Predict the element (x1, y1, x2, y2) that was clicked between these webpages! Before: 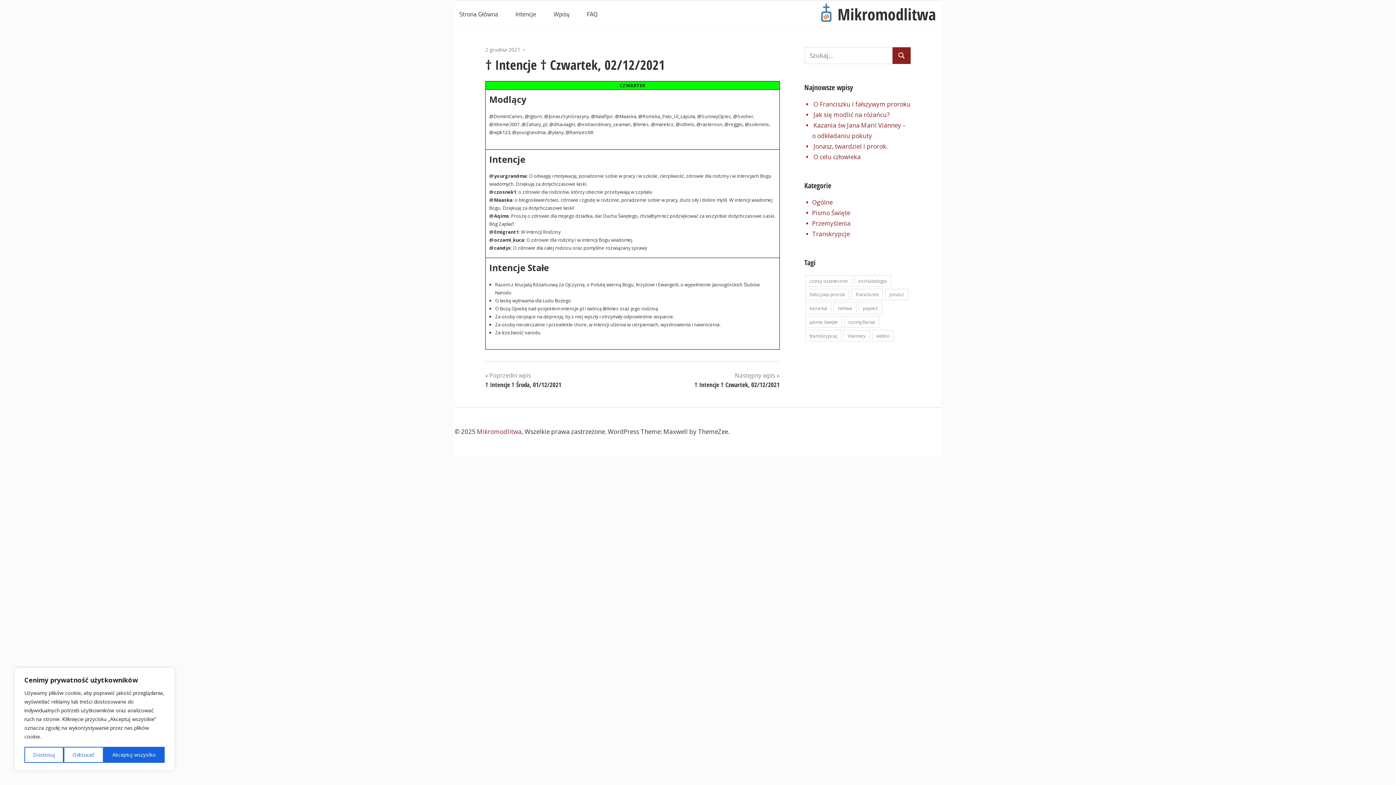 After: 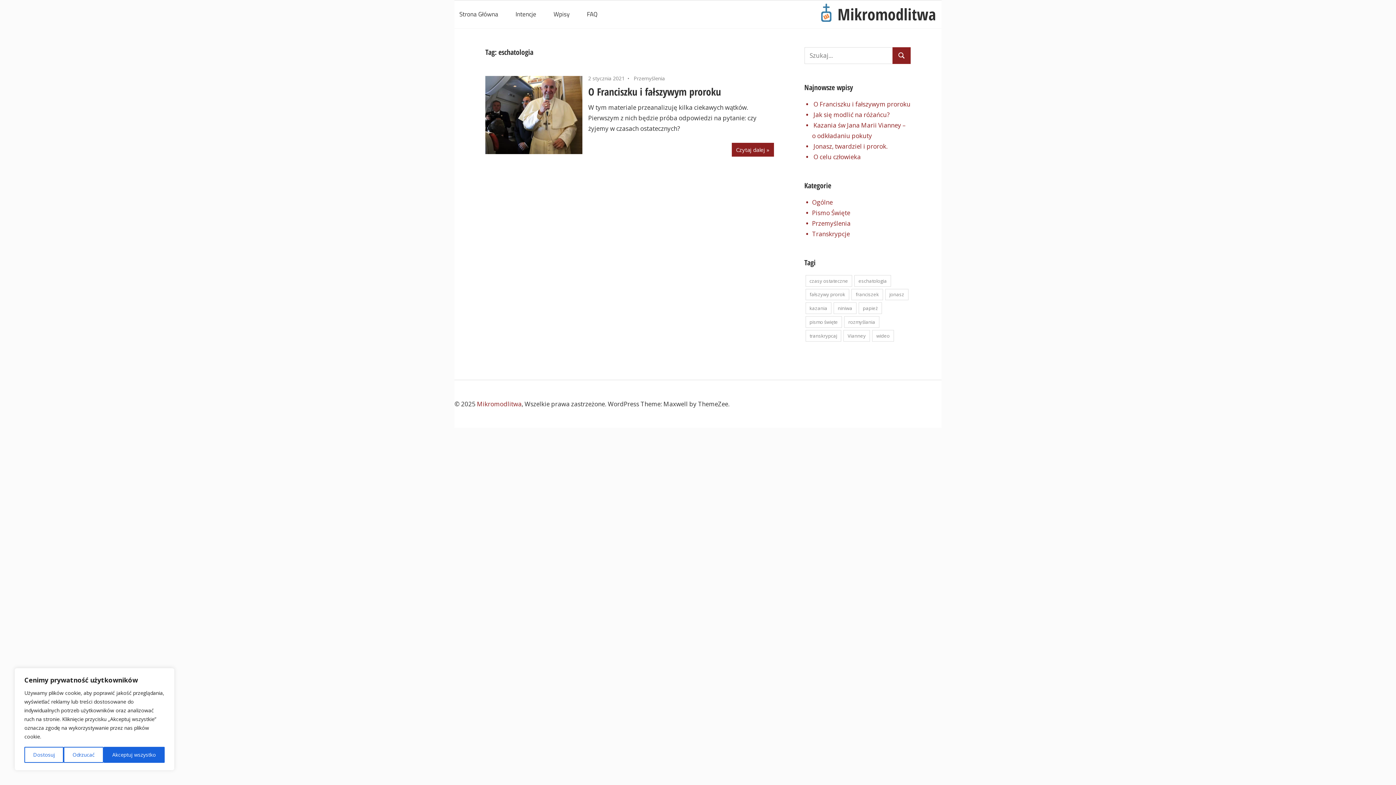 Action: label: eschatologia (1 element) bbox: (854, 275, 891, 286)